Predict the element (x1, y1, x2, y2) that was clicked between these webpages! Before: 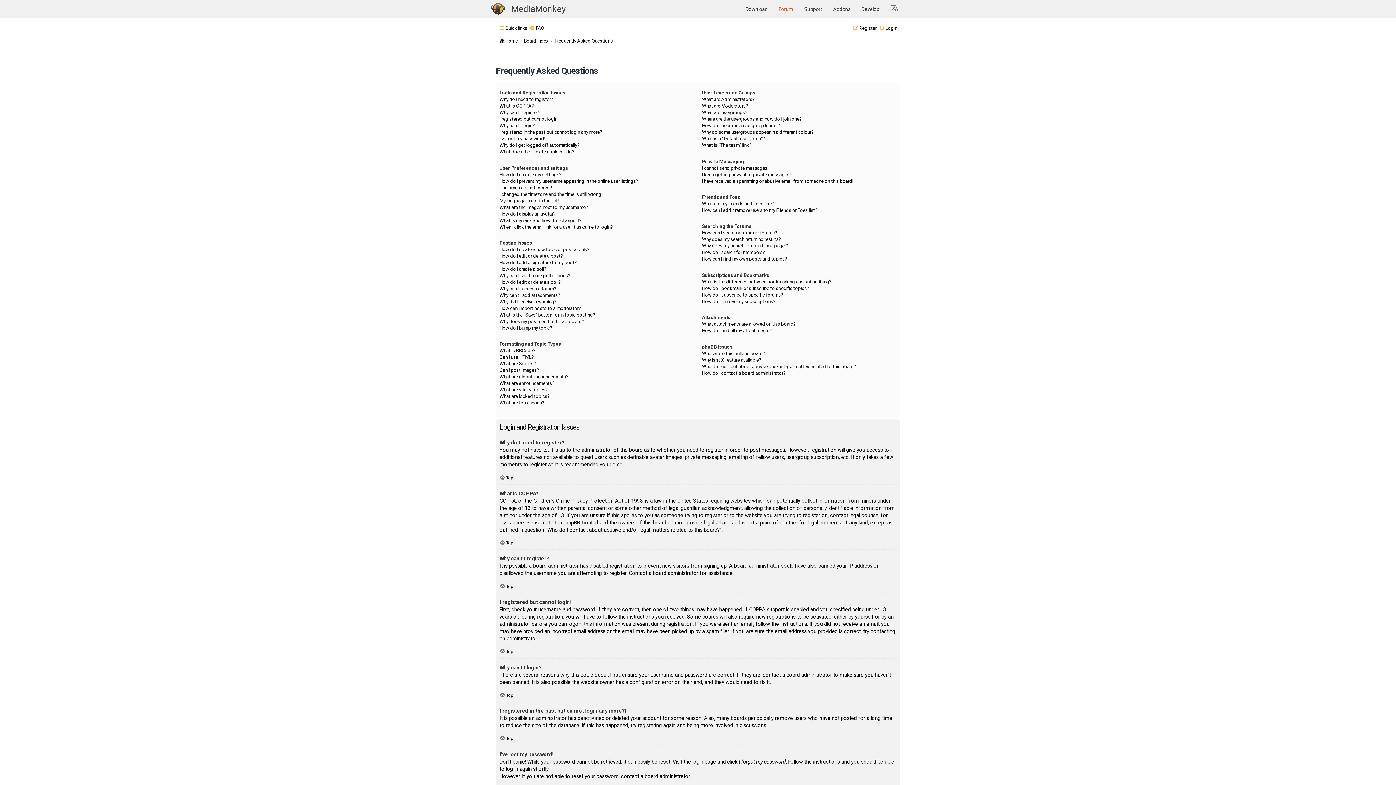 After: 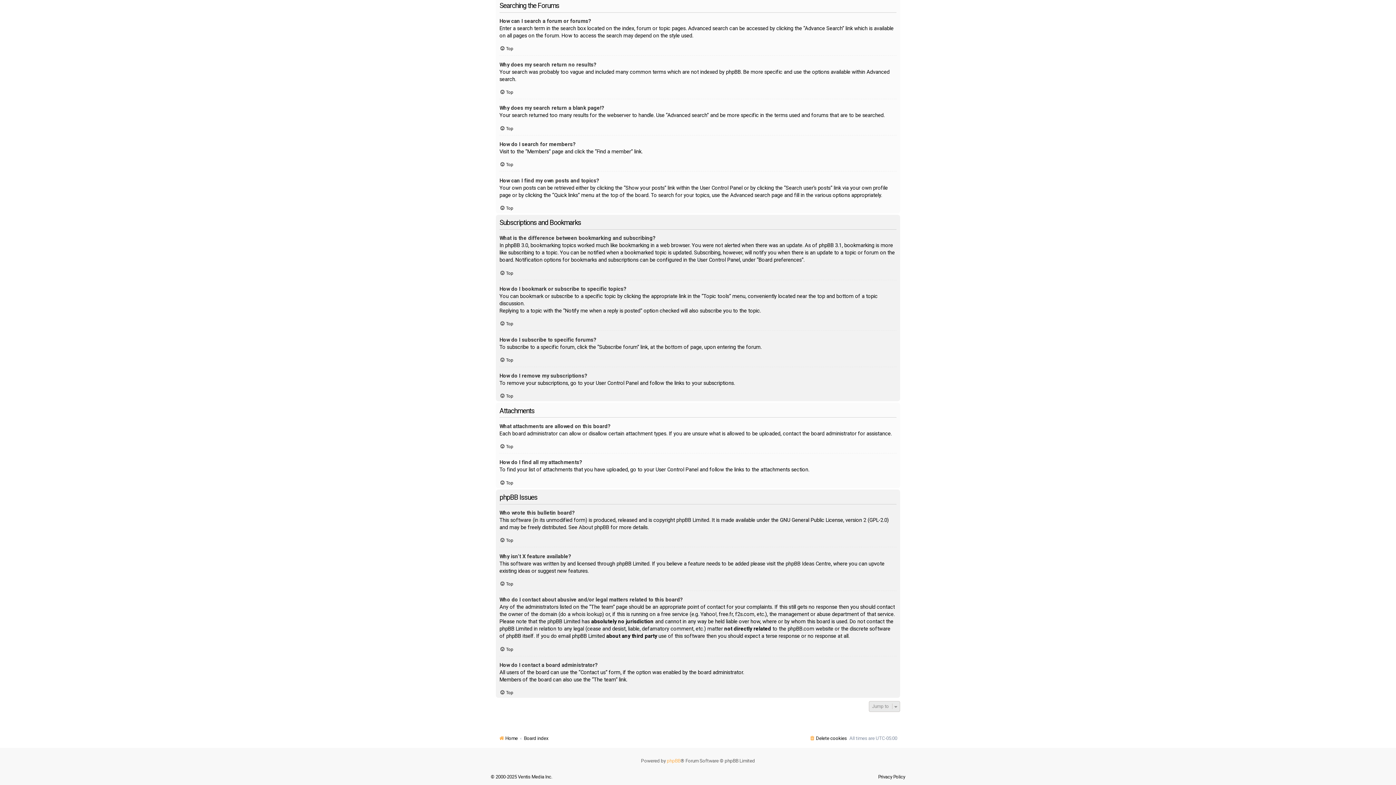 Action: label: What is the difference between bookmarking and subscribing? bbox: (702, 278, 831, 285)